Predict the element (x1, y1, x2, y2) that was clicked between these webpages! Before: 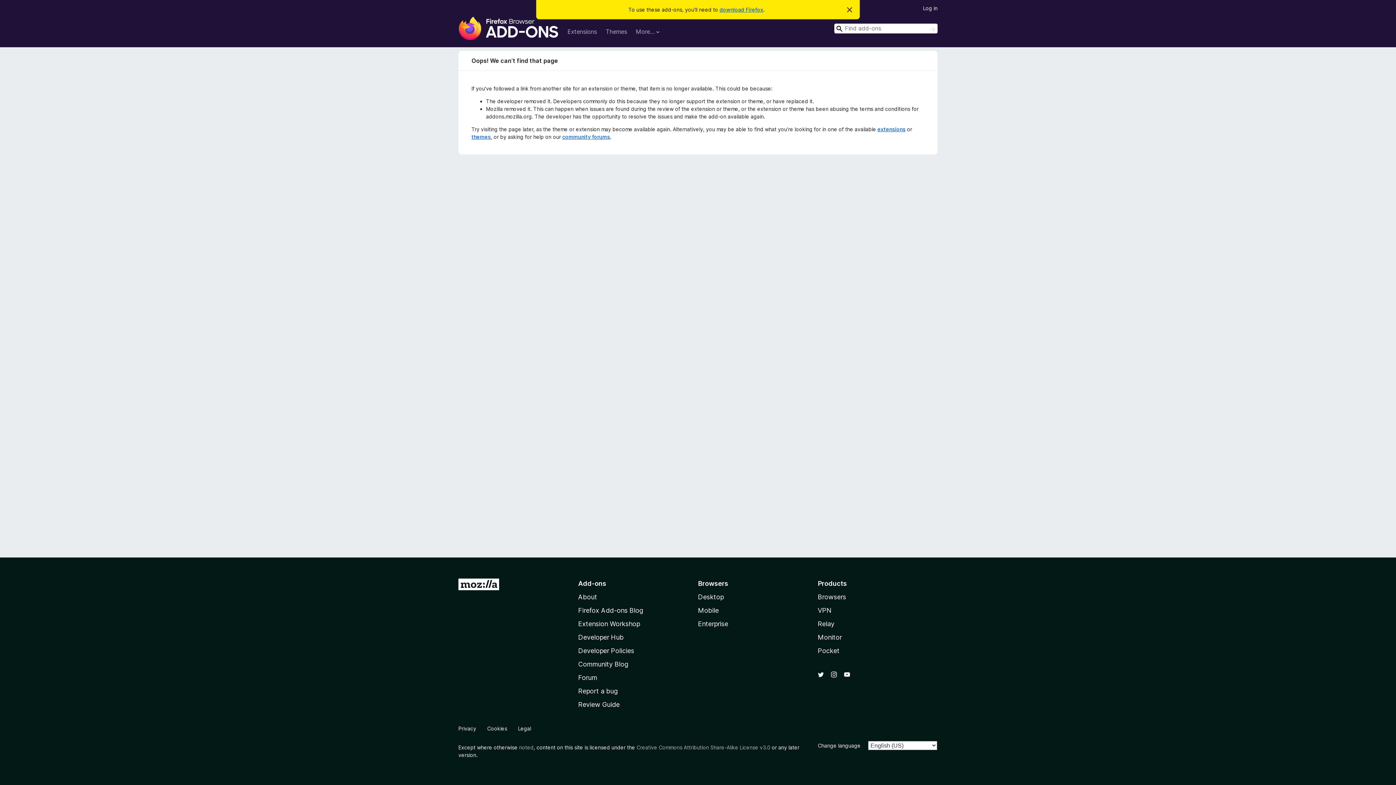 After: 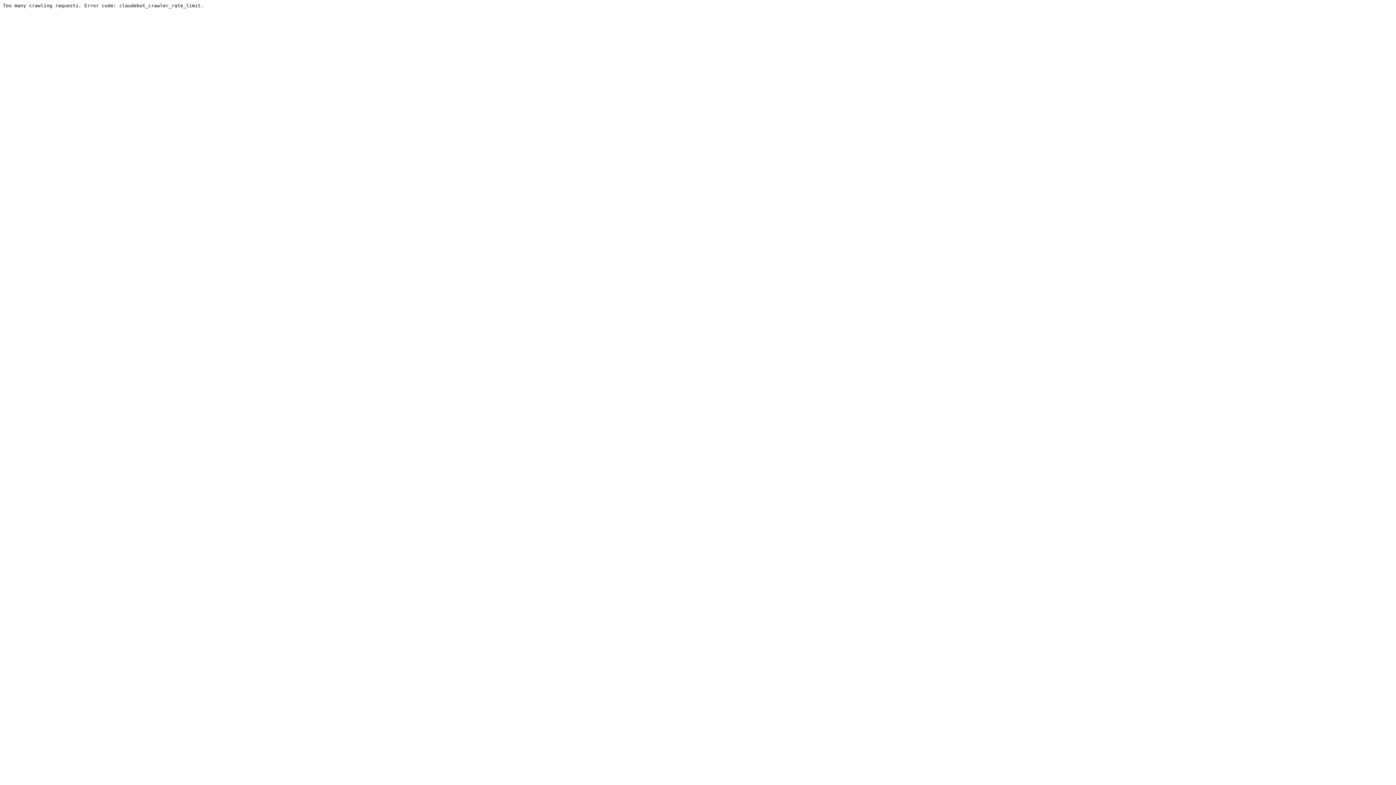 Action: bbox: (562, 133, 610, 140) label: community forums